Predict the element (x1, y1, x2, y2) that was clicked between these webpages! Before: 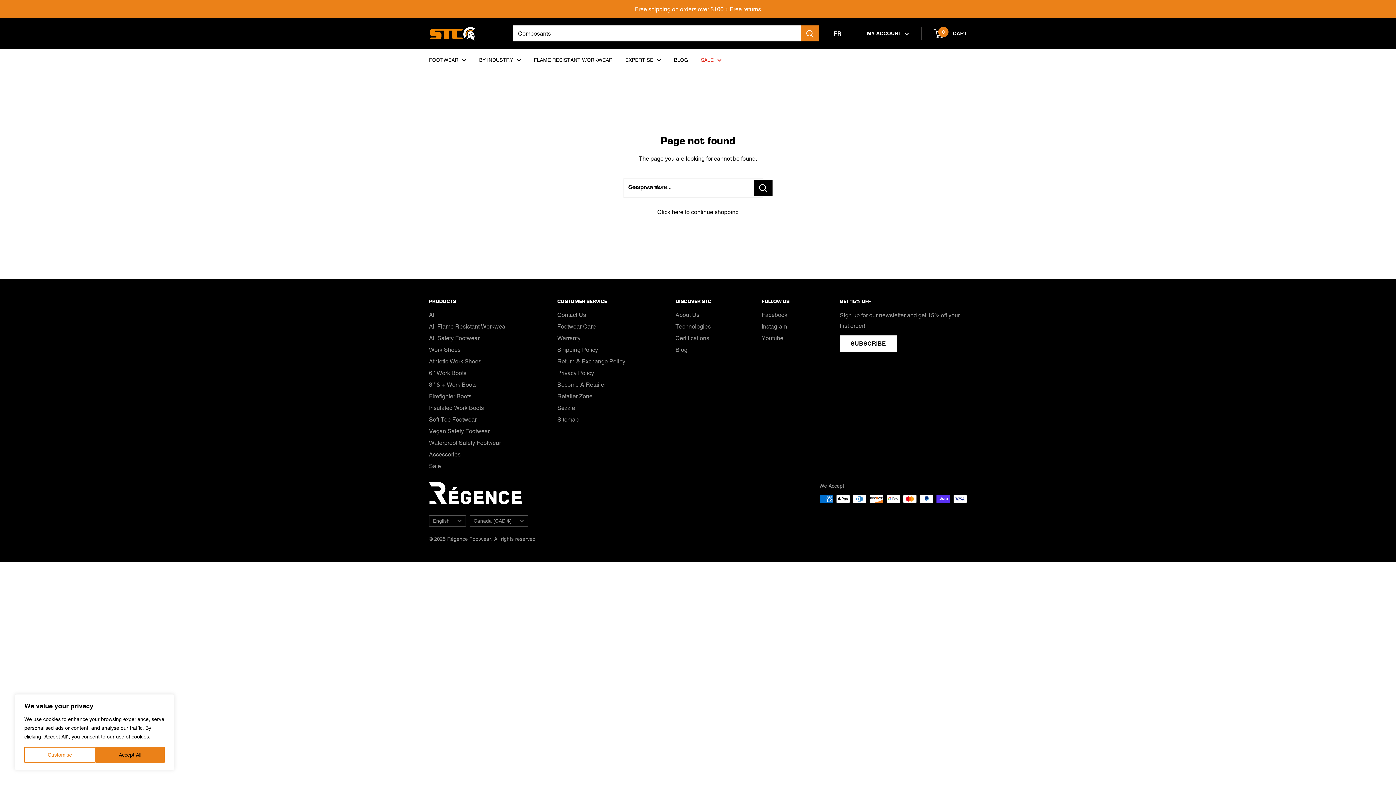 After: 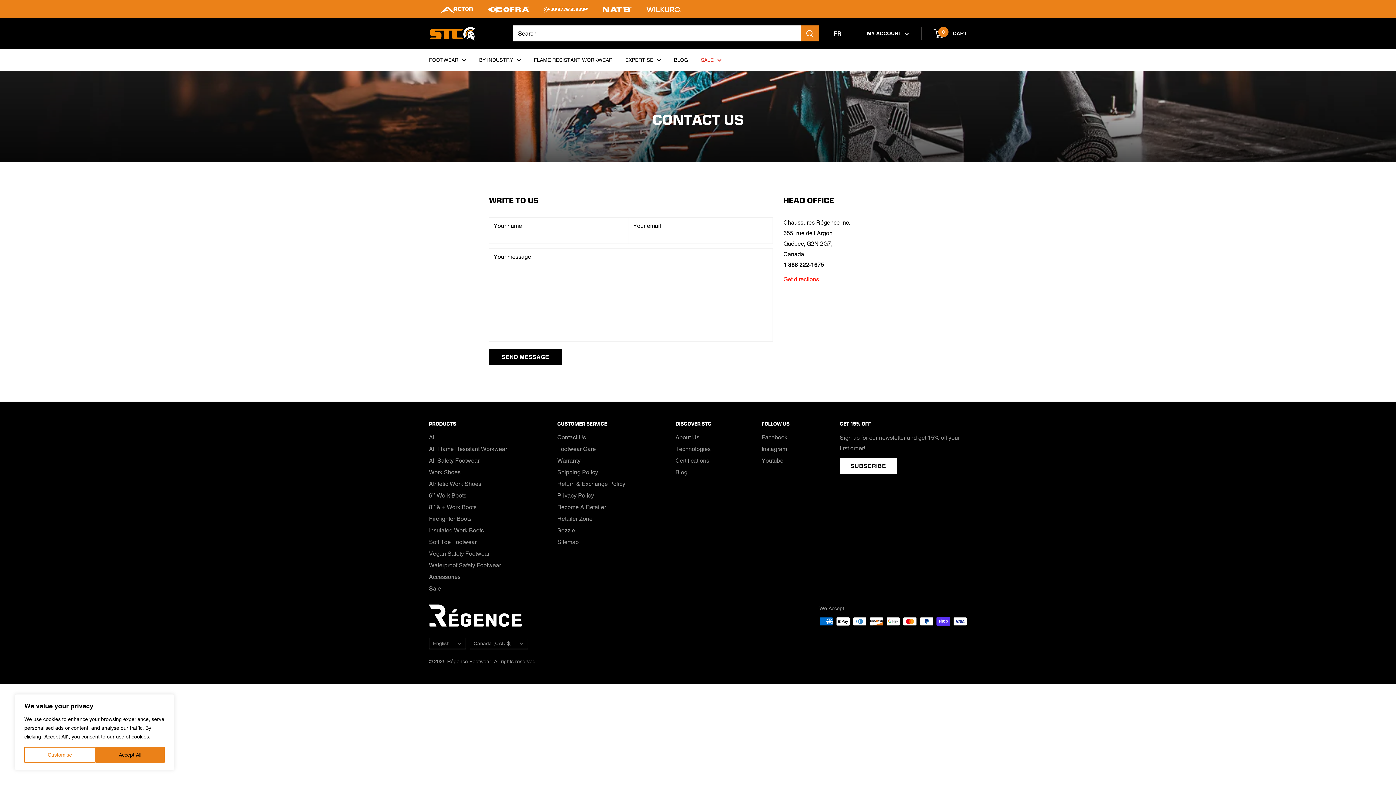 Action: bbox: (557, 309, 650, 320) label: Contact Us